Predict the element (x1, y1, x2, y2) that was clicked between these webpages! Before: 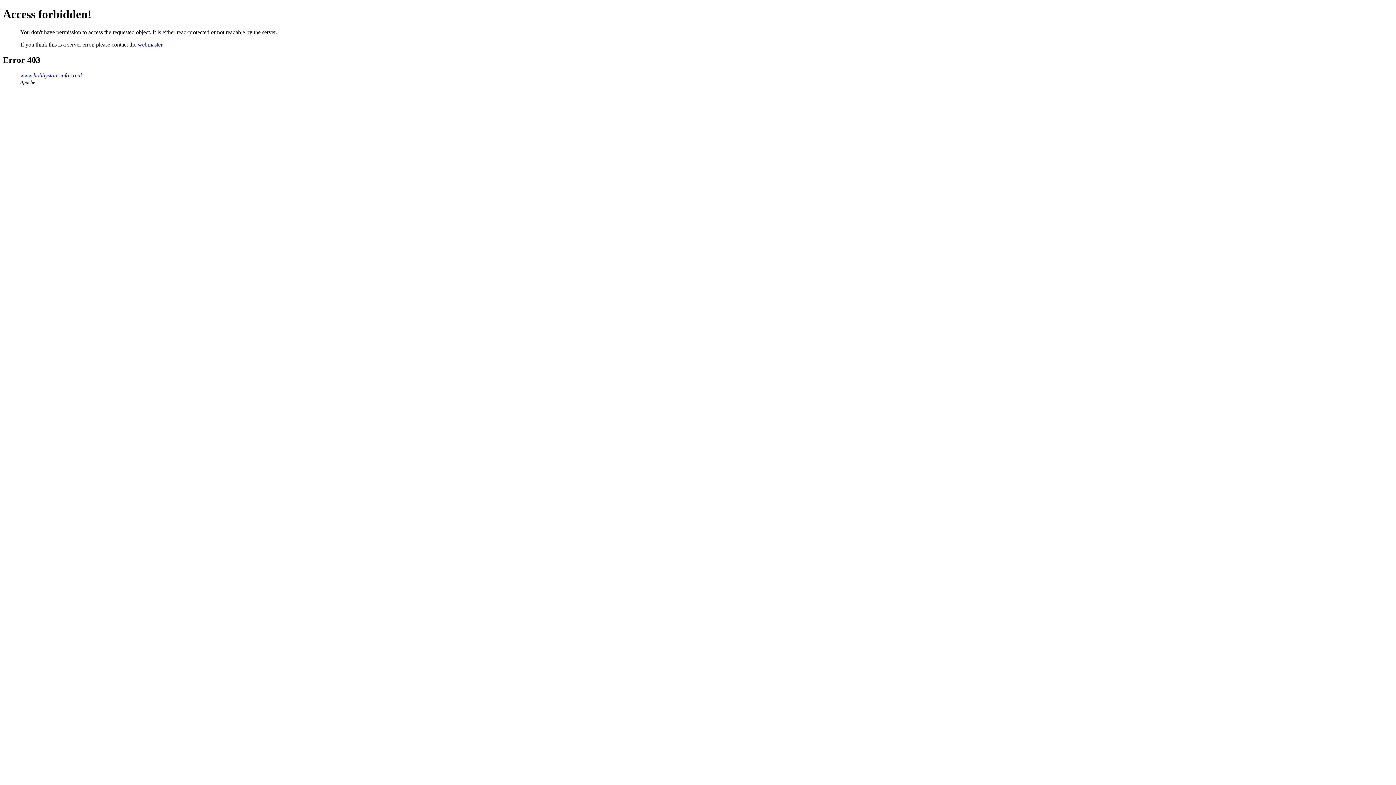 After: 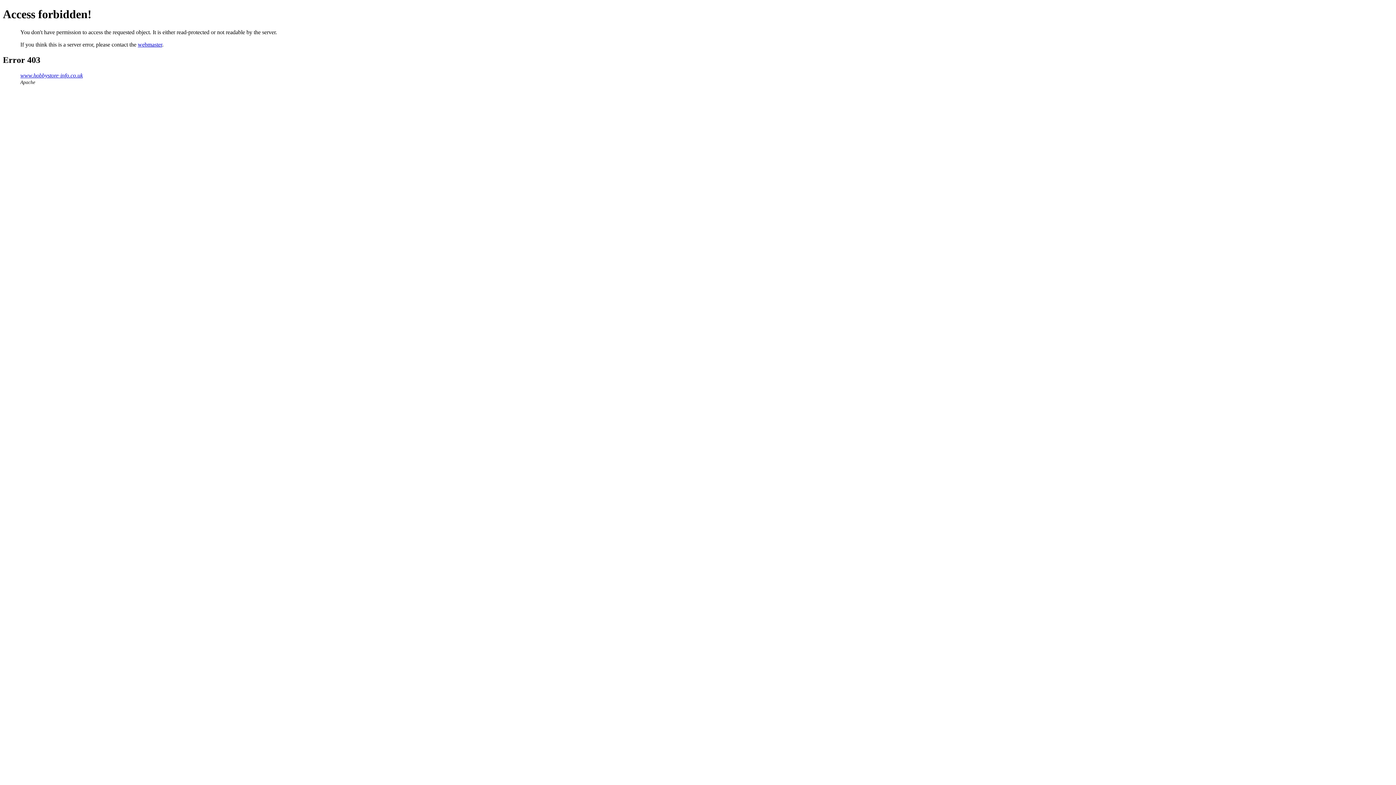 Action: bbox: (137, 41, 162, 47) label: webmaster